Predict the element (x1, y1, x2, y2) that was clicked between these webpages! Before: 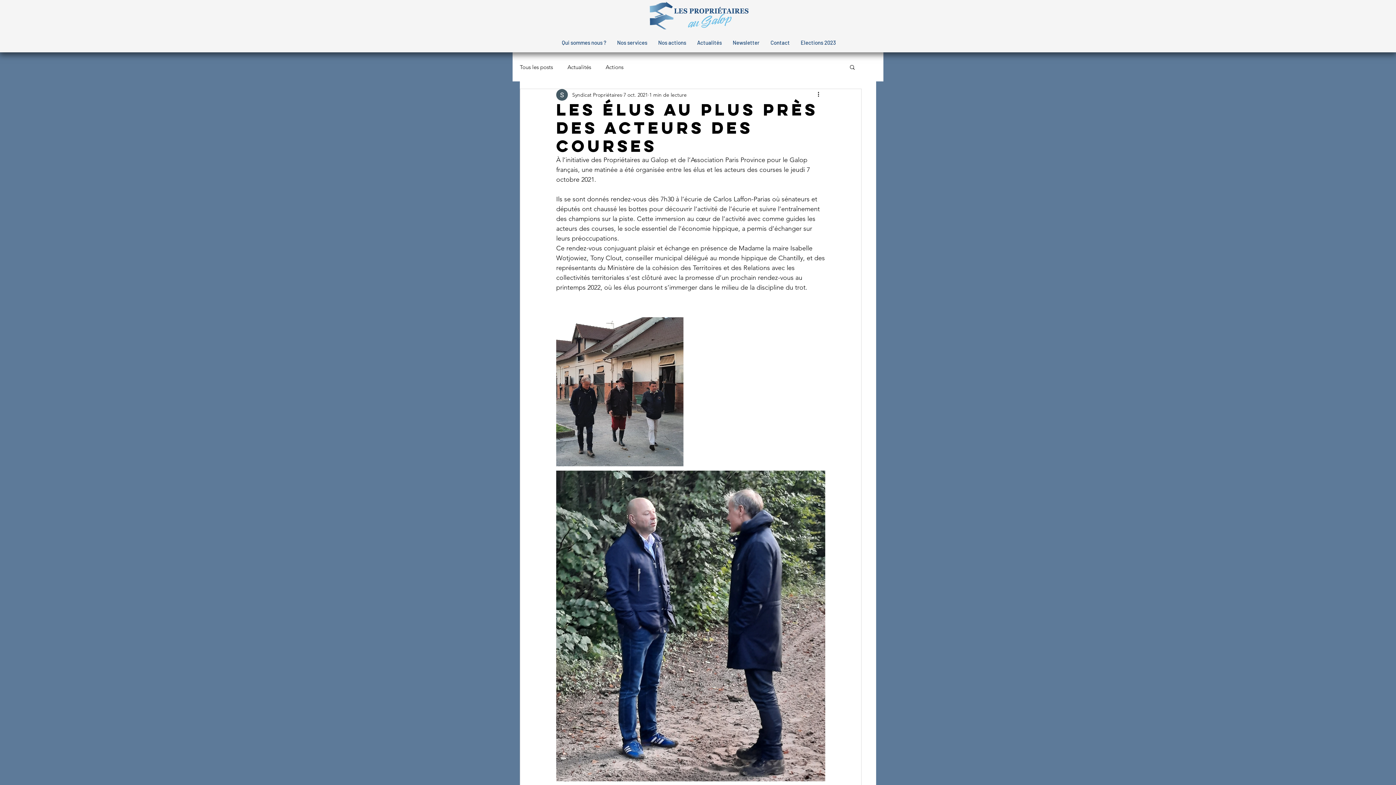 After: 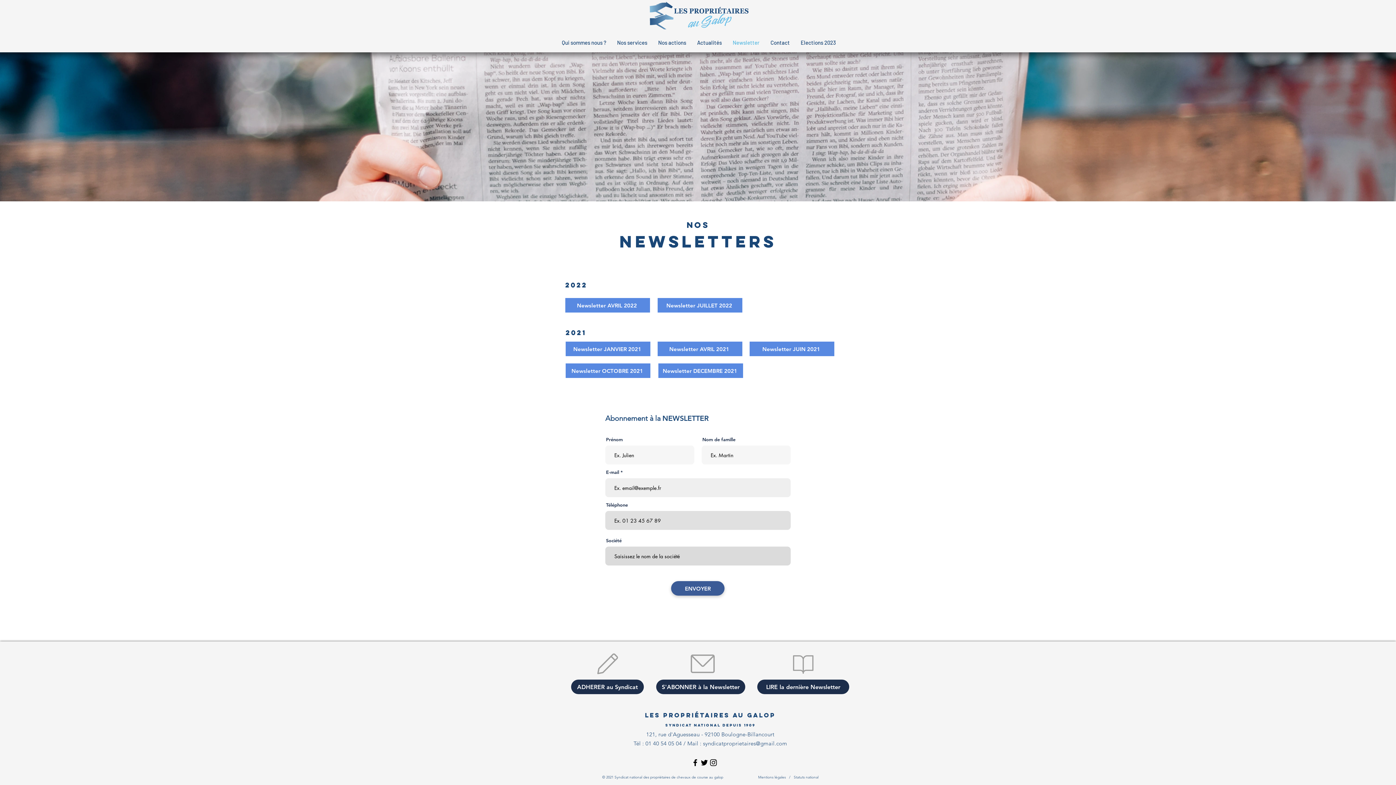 Action: bbox: (727, 34, 765, 50) label: Newsletter